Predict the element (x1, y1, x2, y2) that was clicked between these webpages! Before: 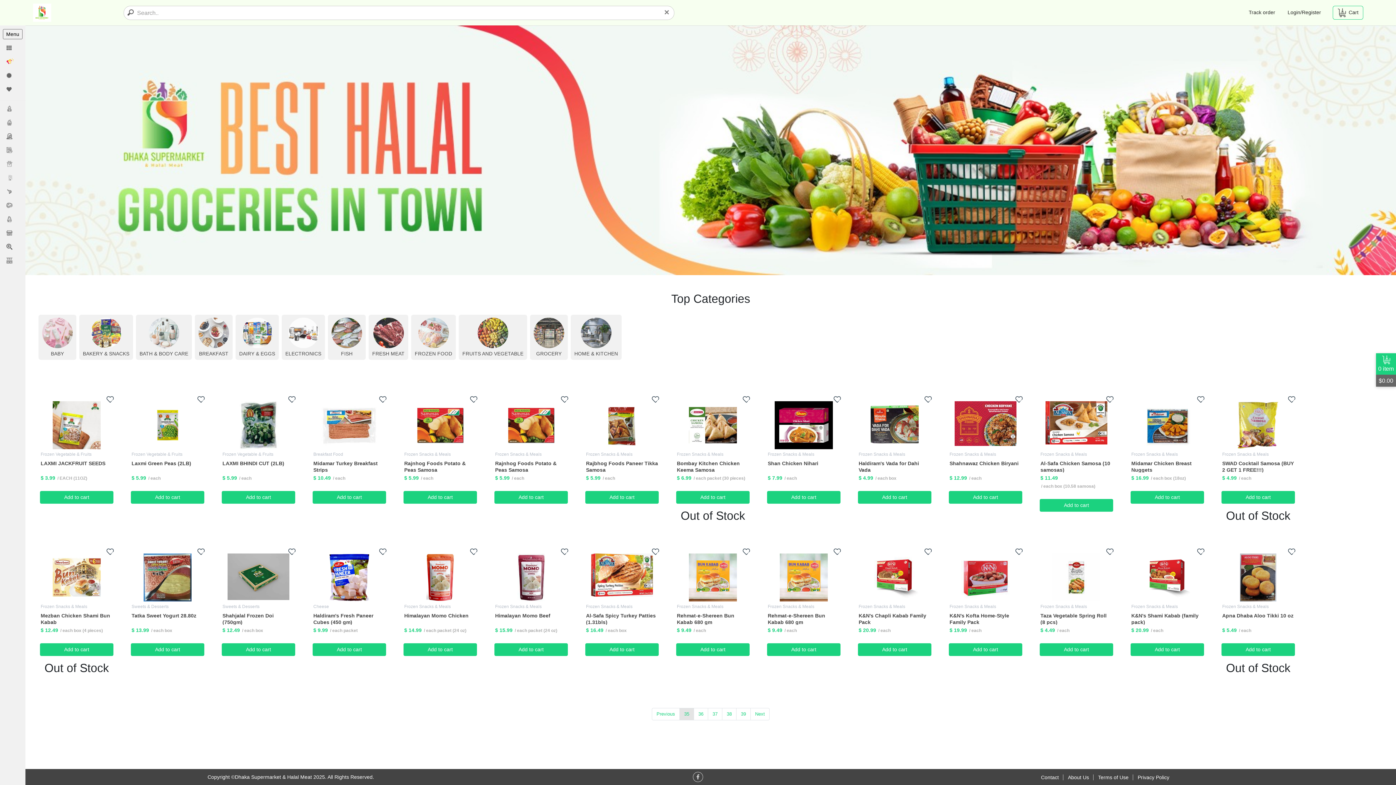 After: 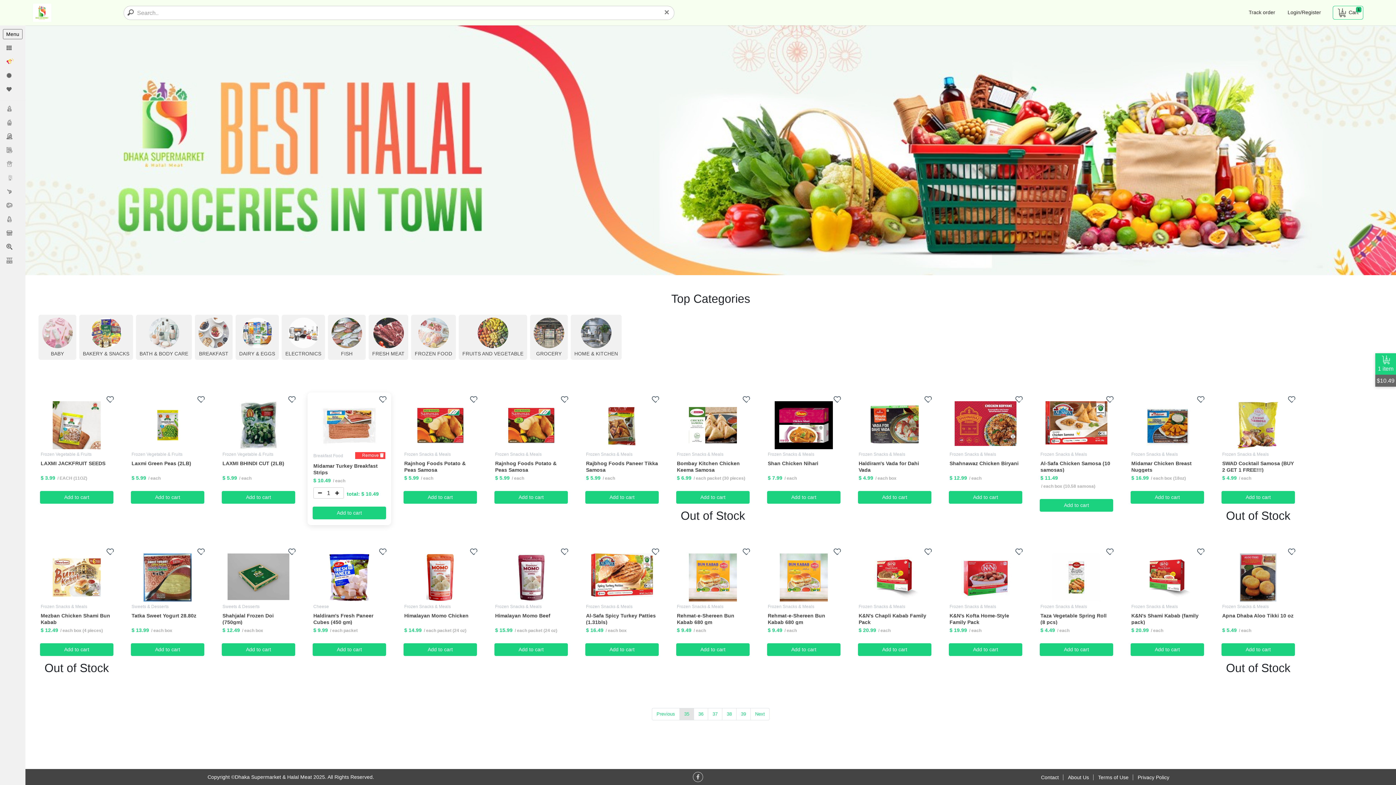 Action: label: Add to cart bbox: (312, 491, 386, 504)